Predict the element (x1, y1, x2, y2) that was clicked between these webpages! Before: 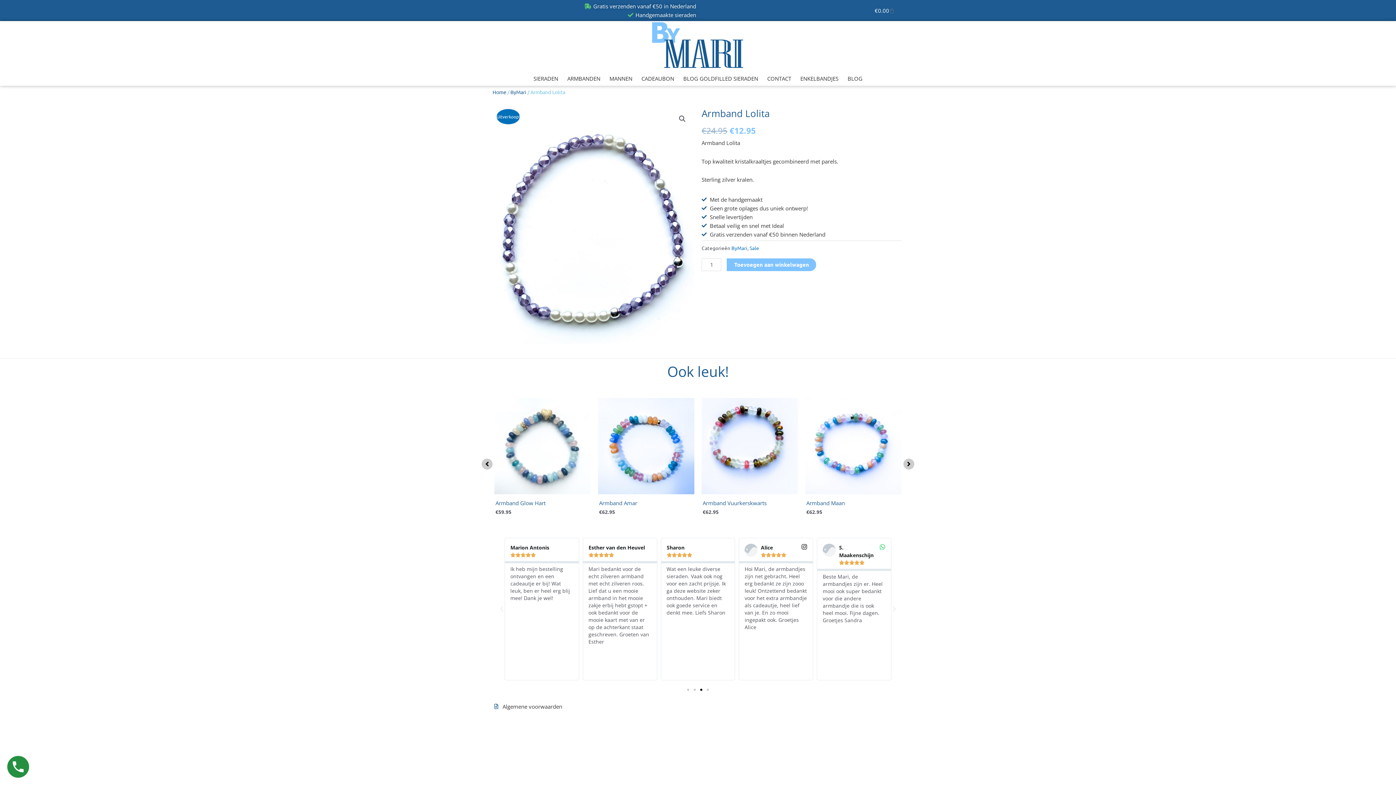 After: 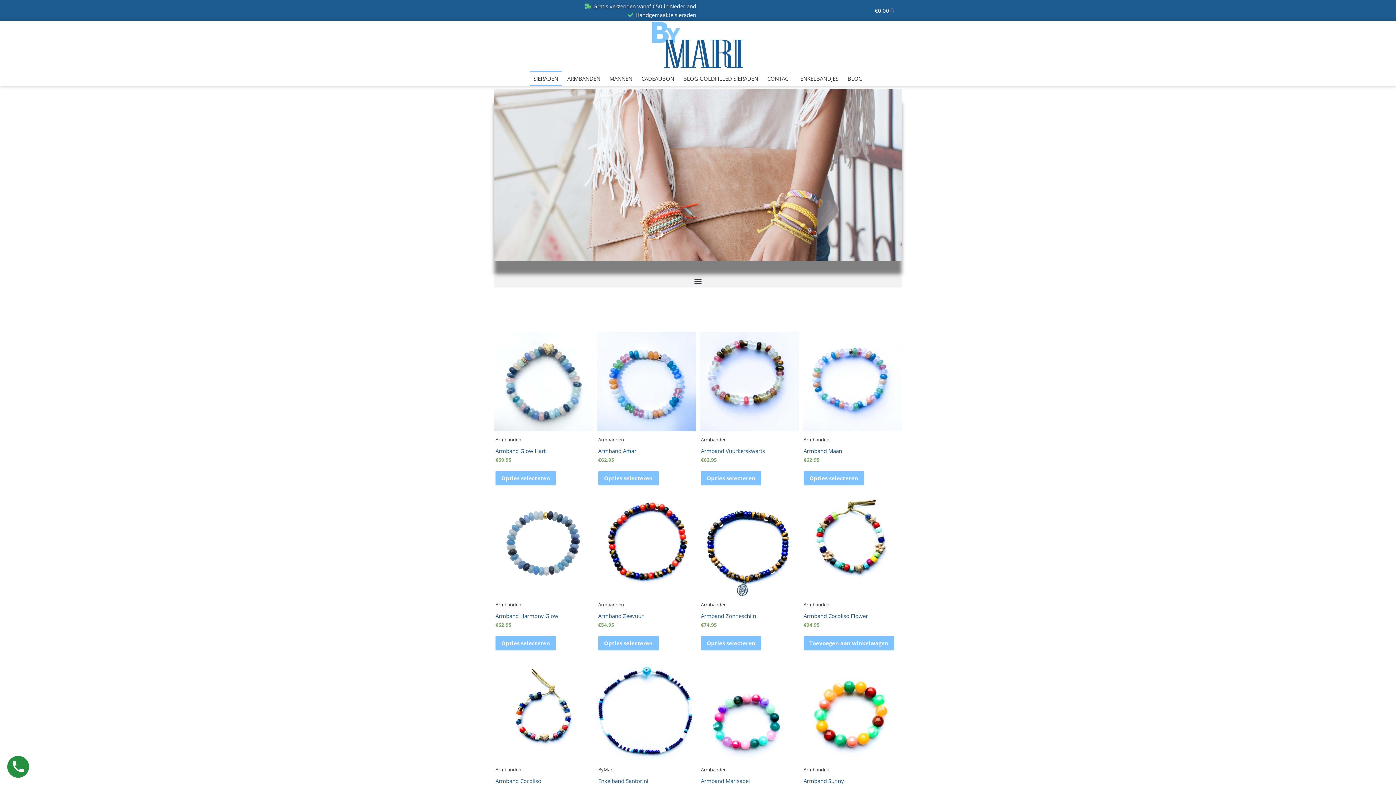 Action: label: SIERADEN bbox: (530, 71, 562, 85)